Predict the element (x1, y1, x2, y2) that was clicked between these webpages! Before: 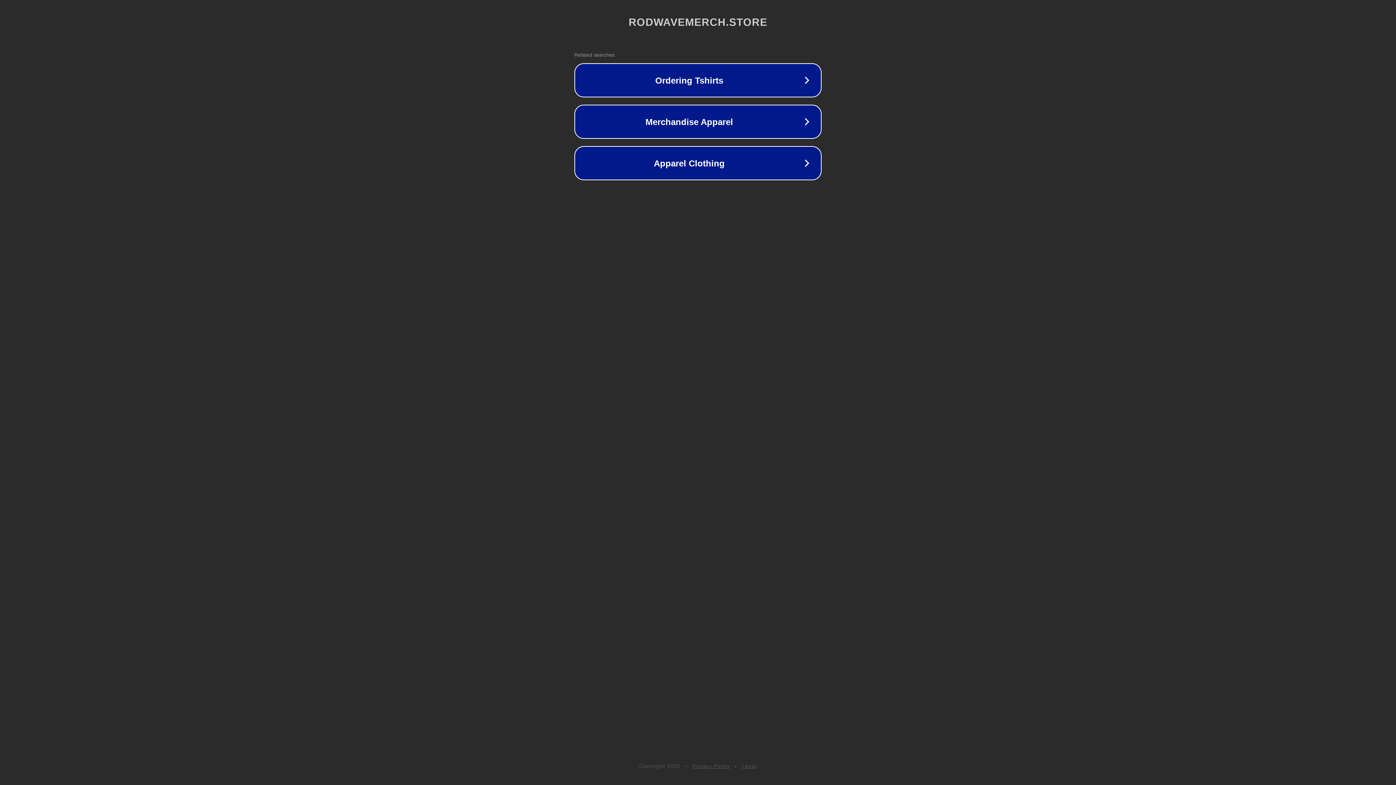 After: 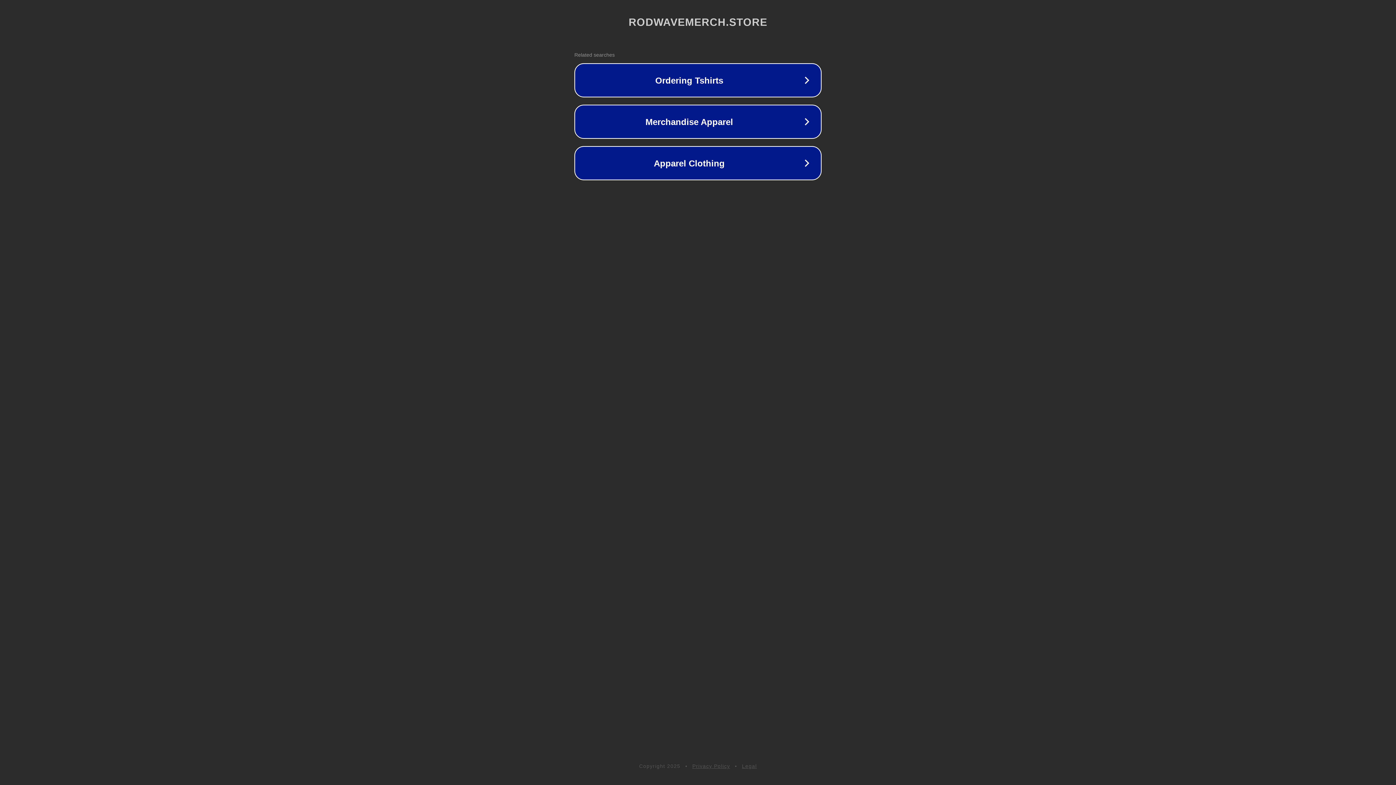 Action: bbox: (692, 763, 730, 769) label: Privacy Policy